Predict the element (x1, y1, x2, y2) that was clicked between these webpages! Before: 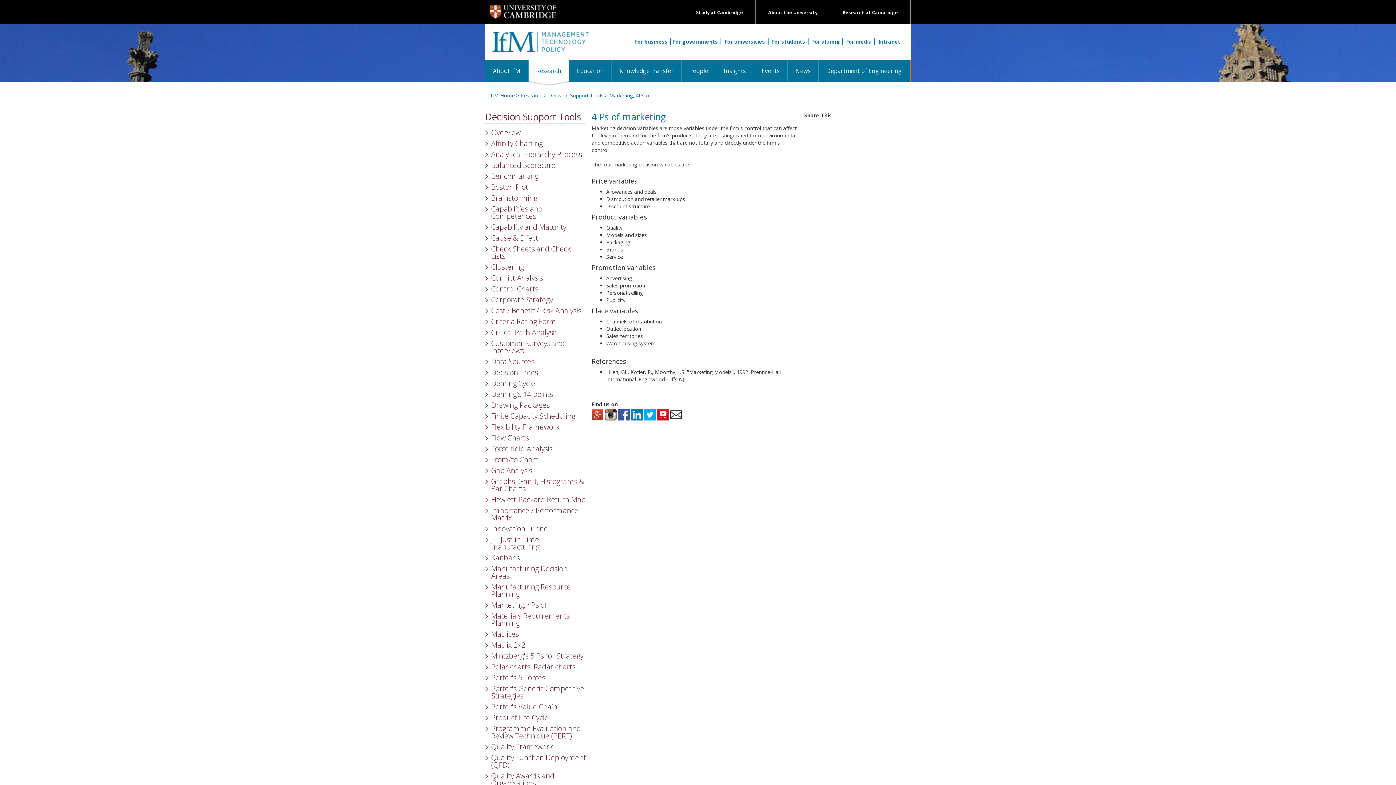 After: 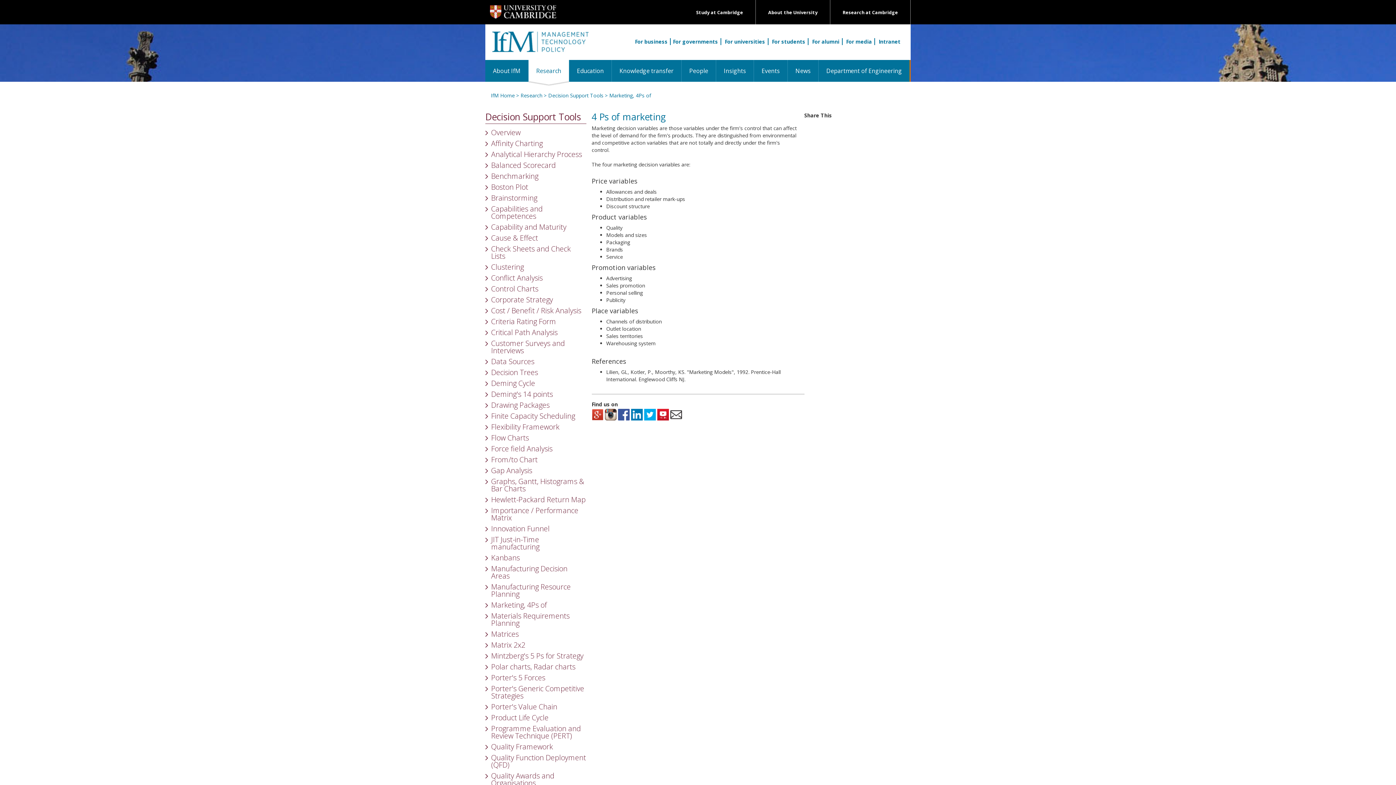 Action: label: Marketing, 4Ps of bbox: (609, 92, 651, 98)